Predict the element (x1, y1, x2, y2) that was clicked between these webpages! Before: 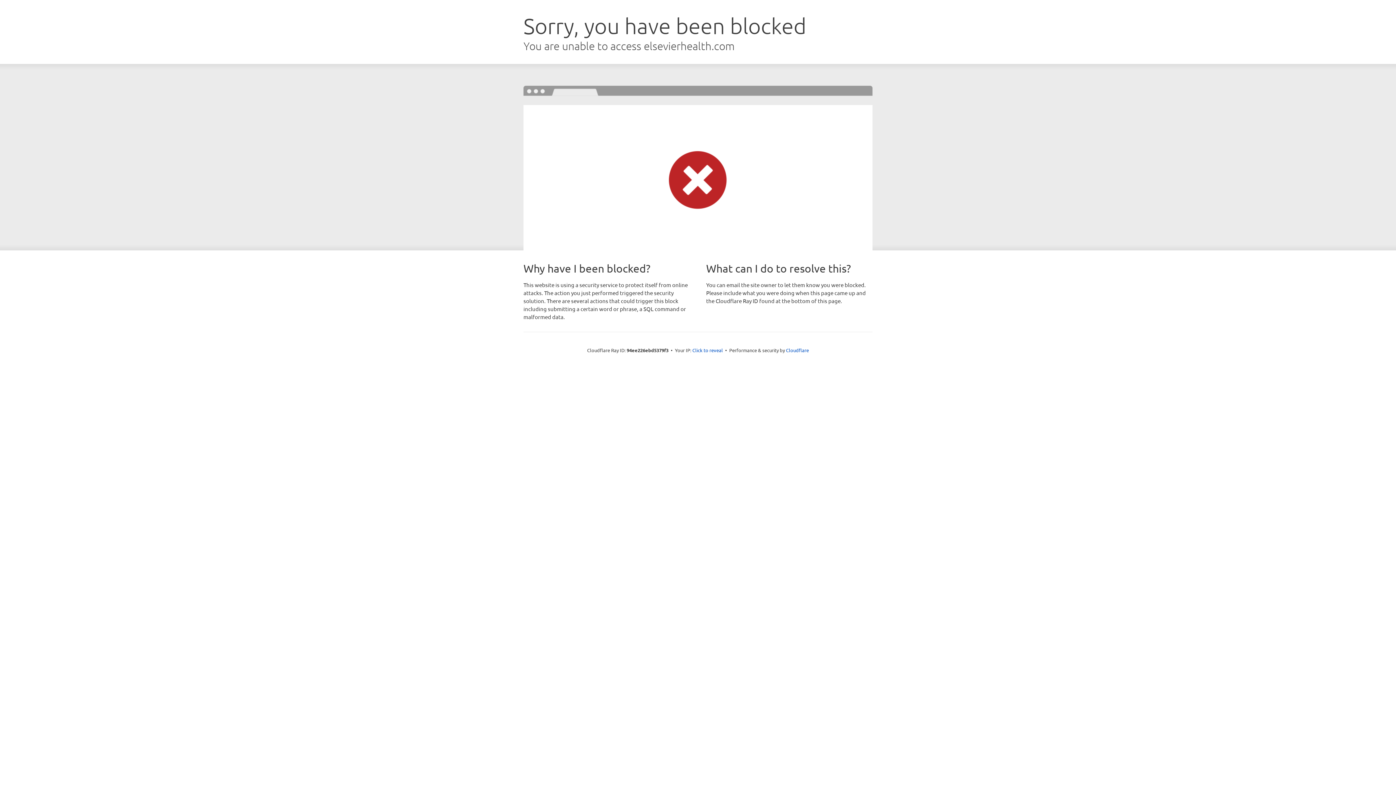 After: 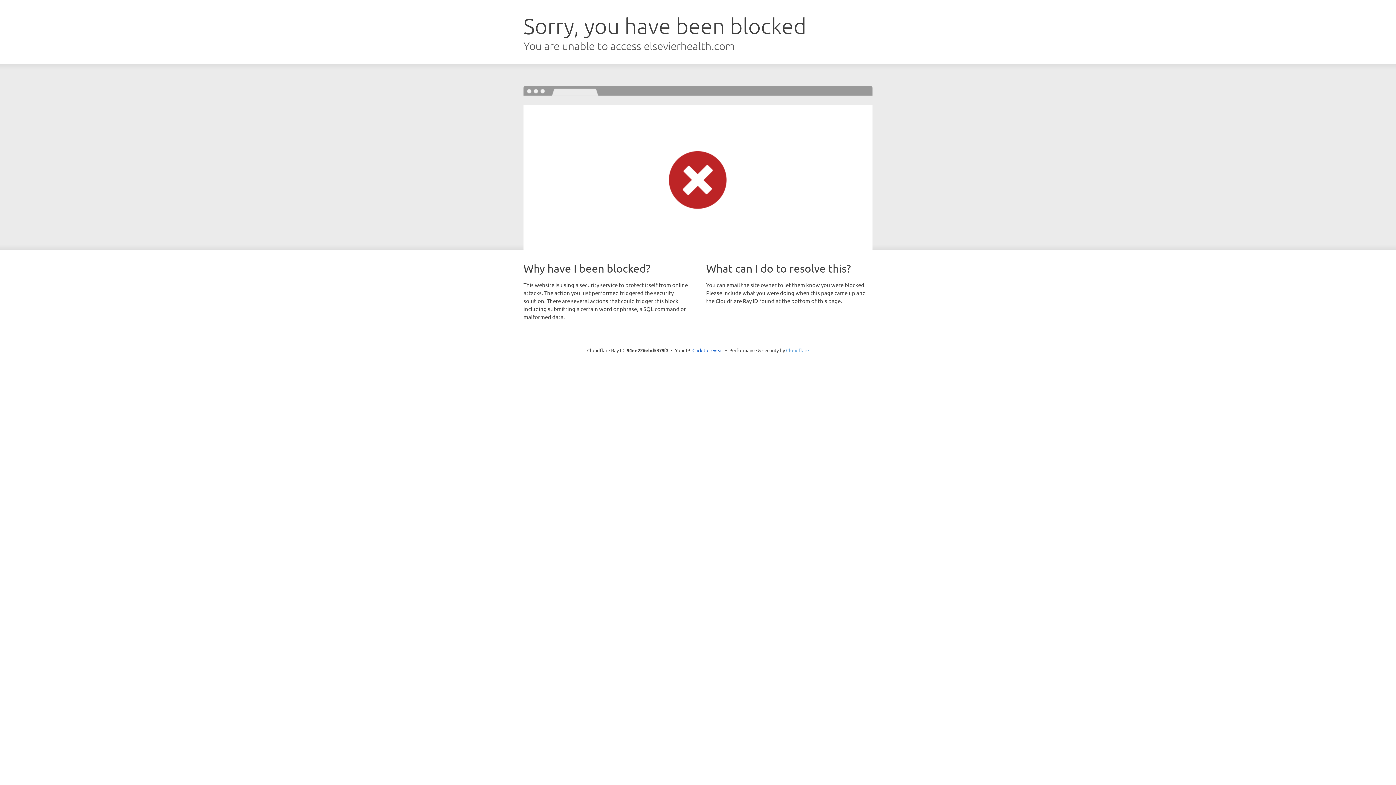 Action: bbox: (786, 347, 809, 353) label: Cloudflare